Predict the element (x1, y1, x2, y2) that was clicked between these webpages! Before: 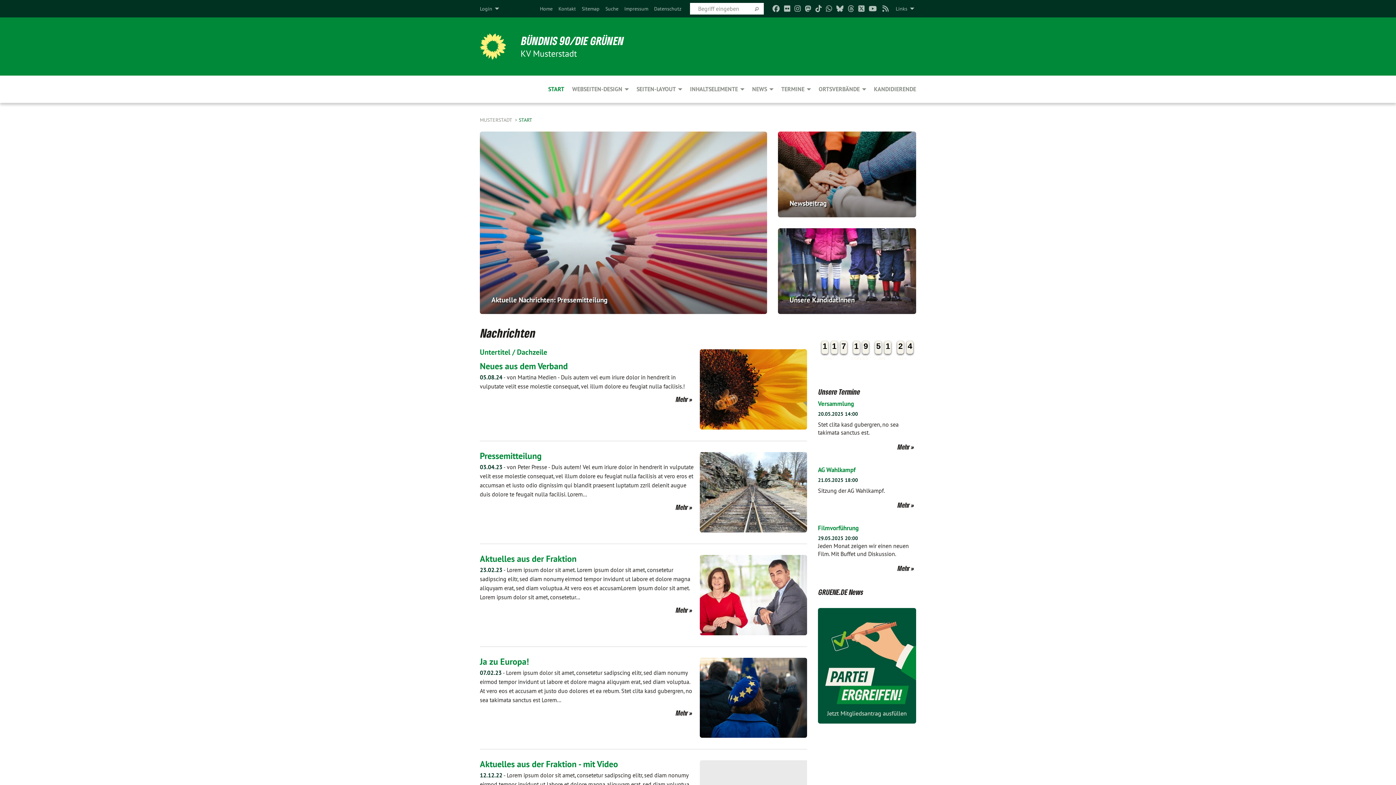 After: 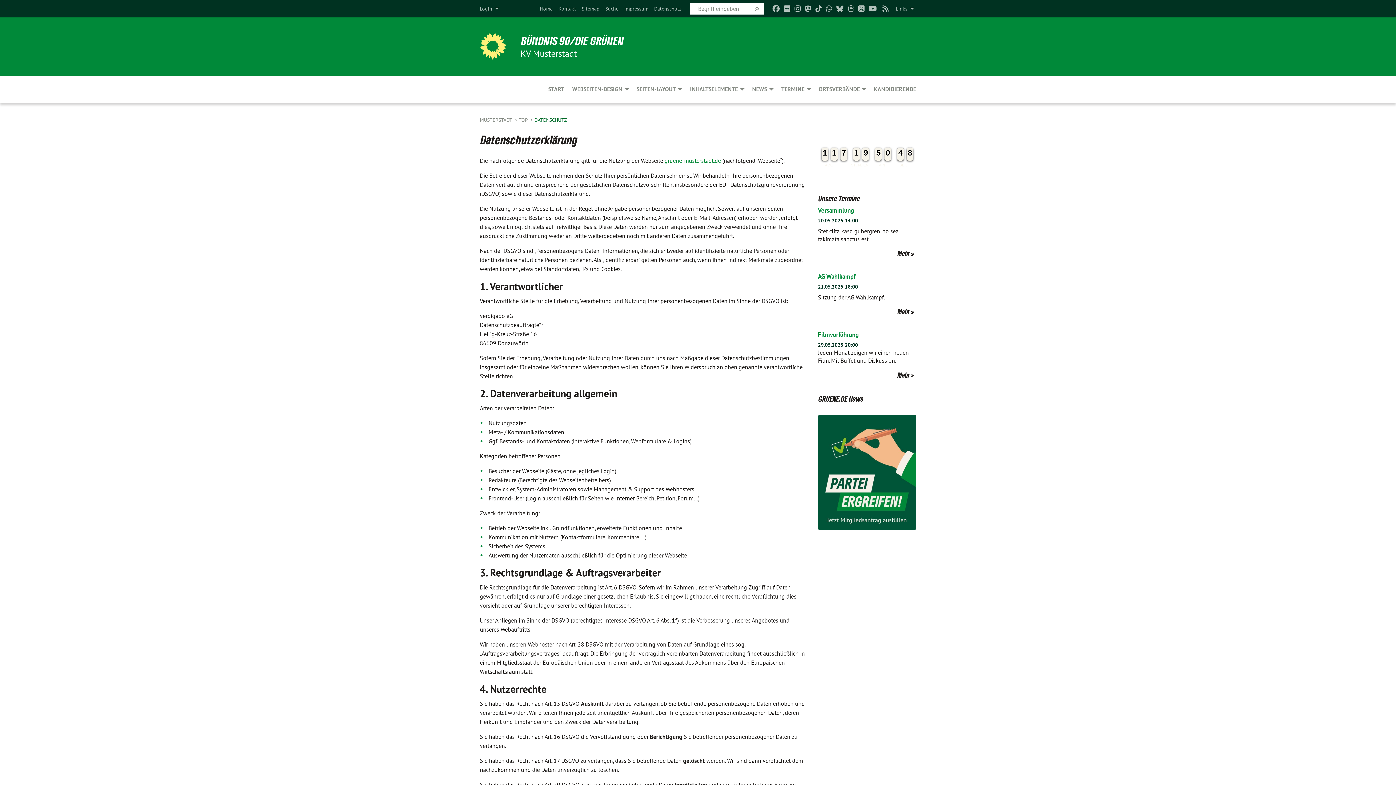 Action: bbox: (654, 5, 681, 12) label: Datenschutz